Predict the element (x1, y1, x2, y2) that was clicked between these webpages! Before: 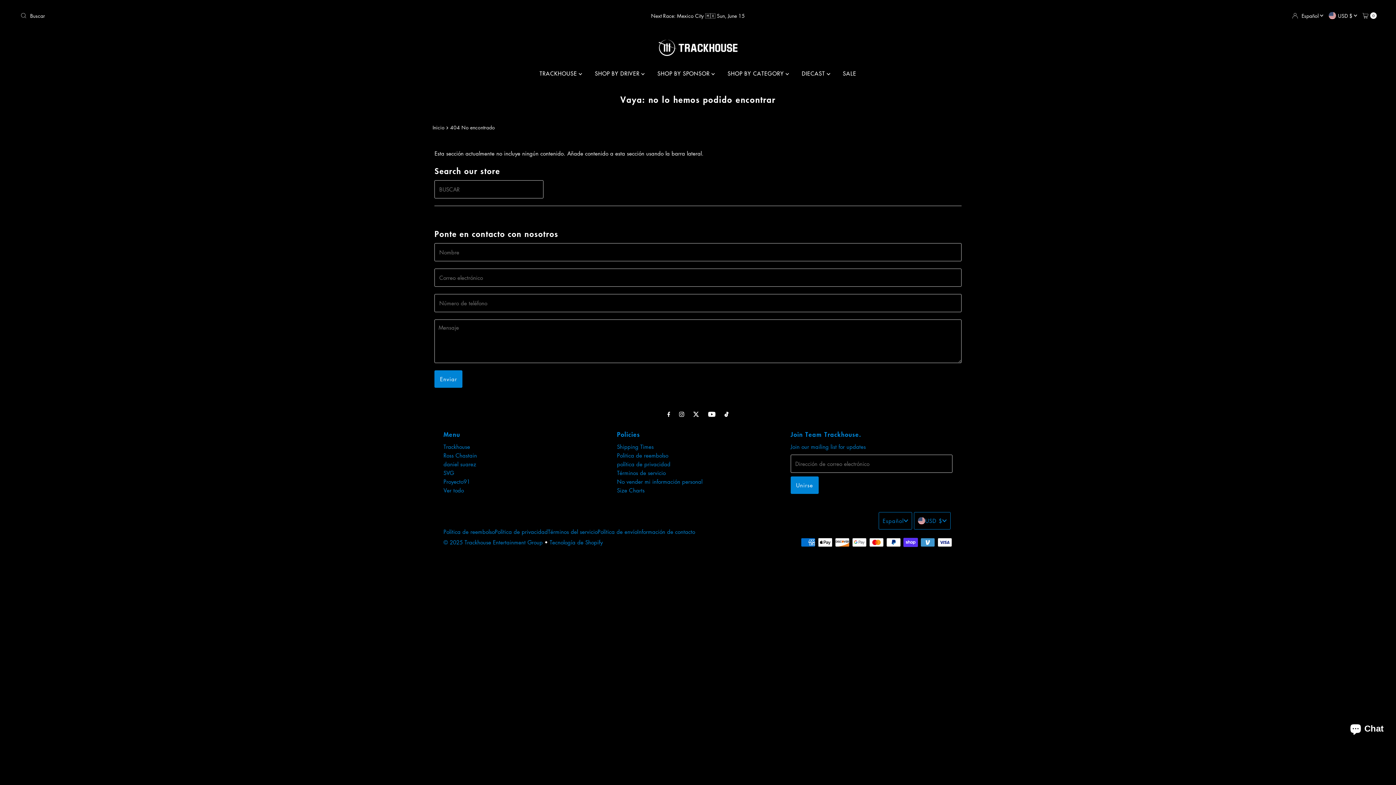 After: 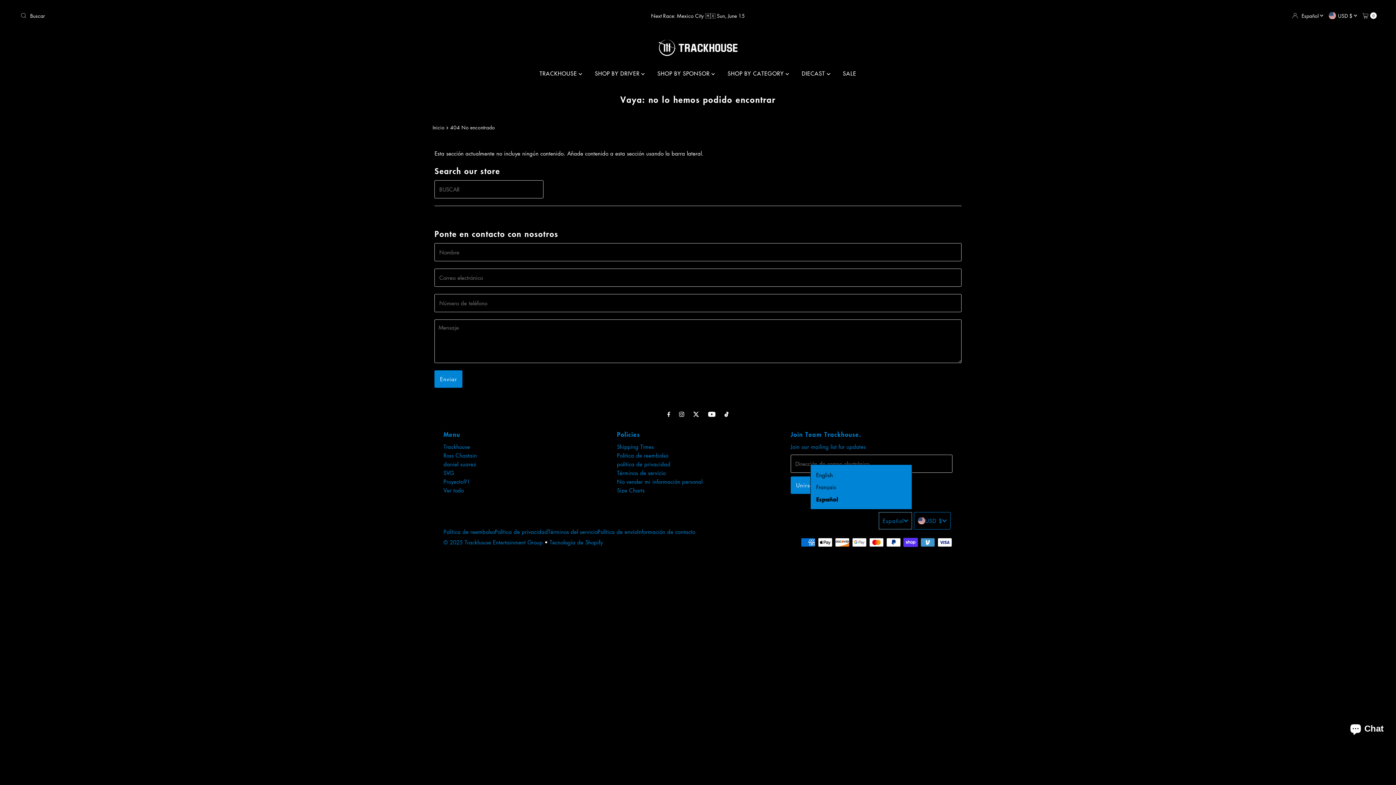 Action: bbox: (878, 512, 912, 529) label: Choose language